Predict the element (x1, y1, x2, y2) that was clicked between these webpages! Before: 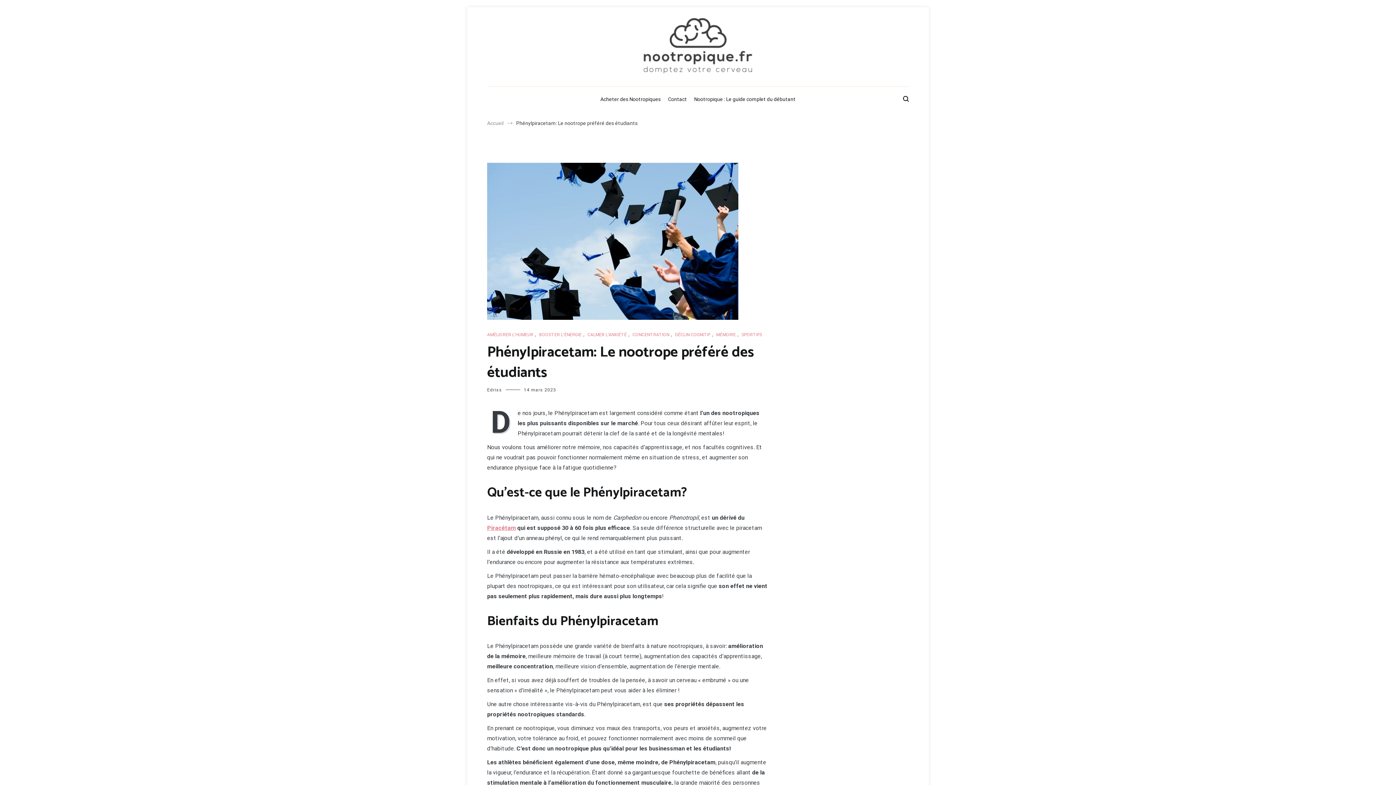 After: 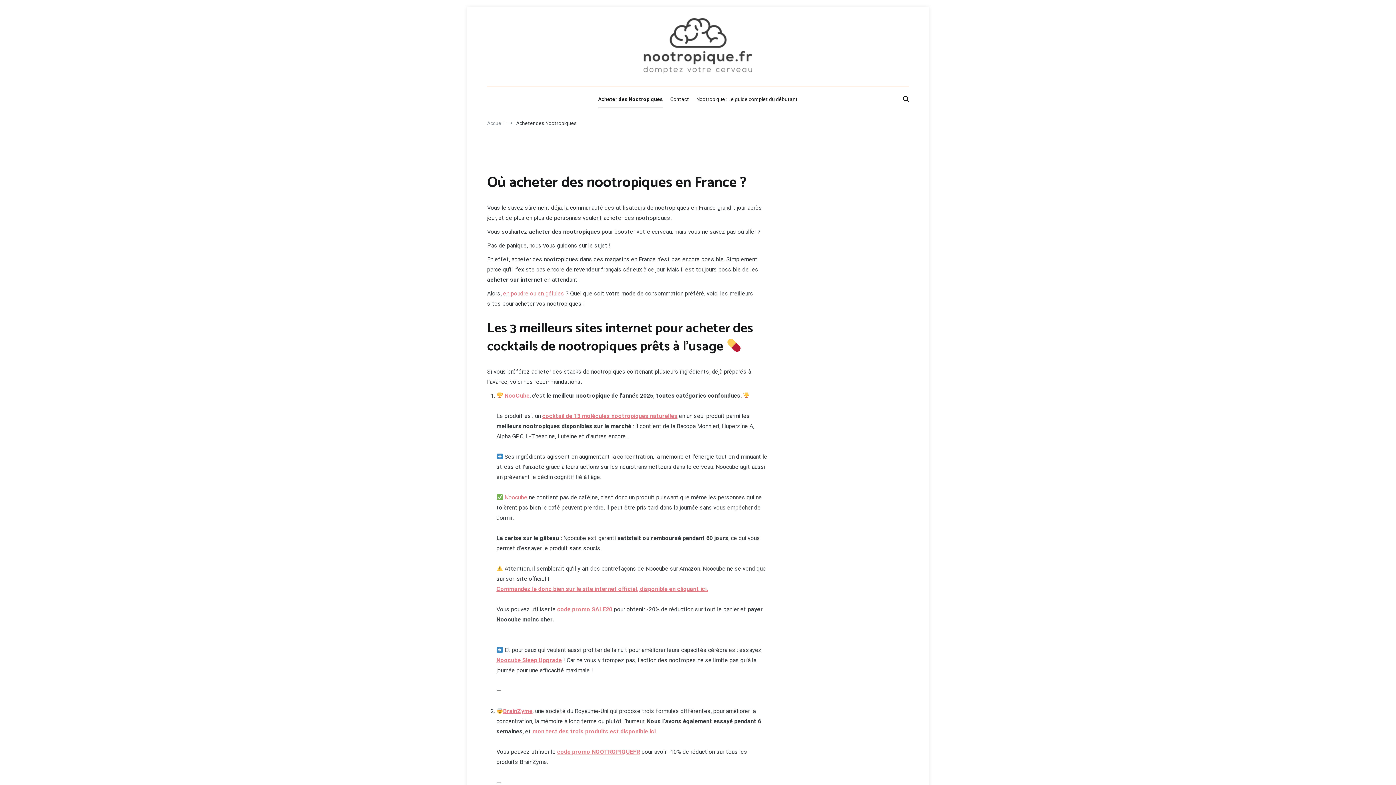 Action: bbox: (600, 90, 660, 108) label: Acheter des Nootropiques